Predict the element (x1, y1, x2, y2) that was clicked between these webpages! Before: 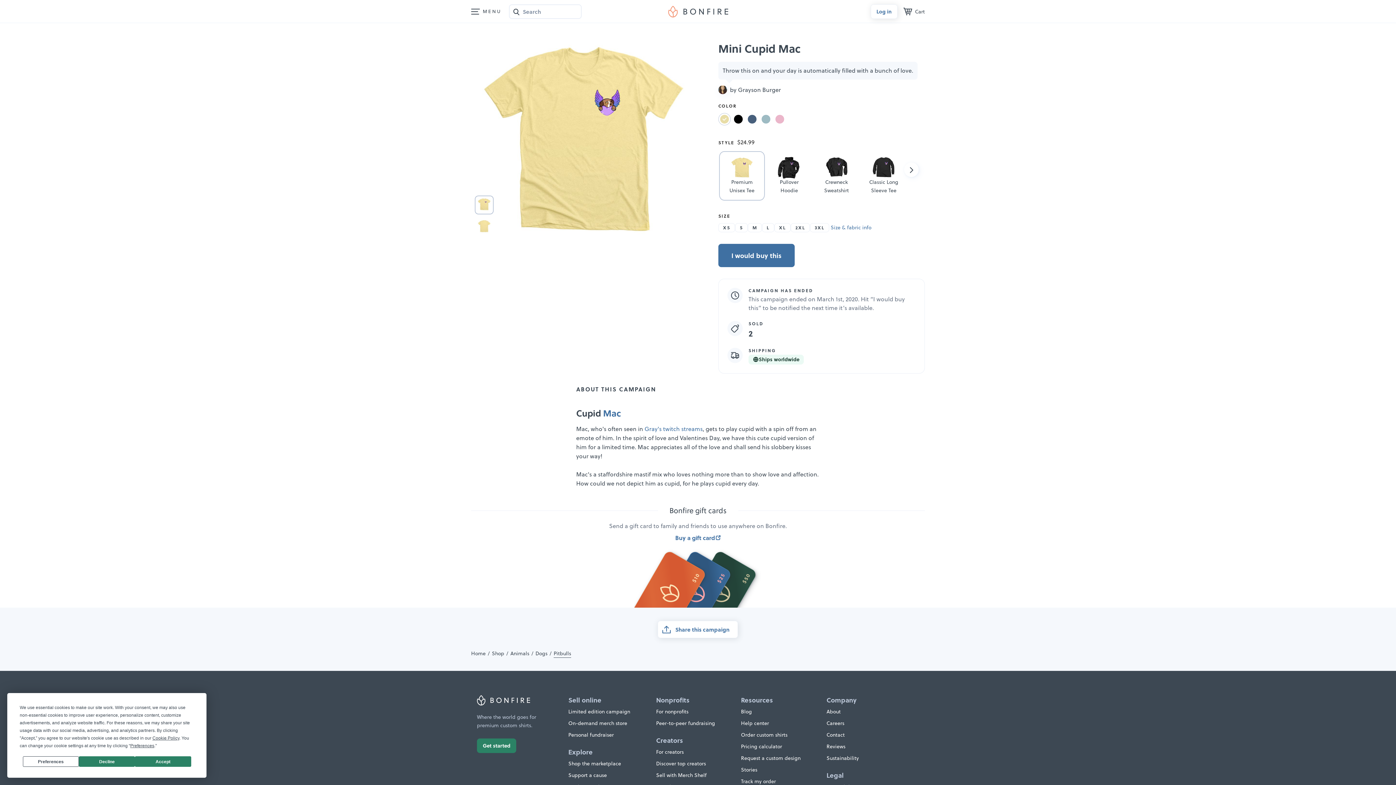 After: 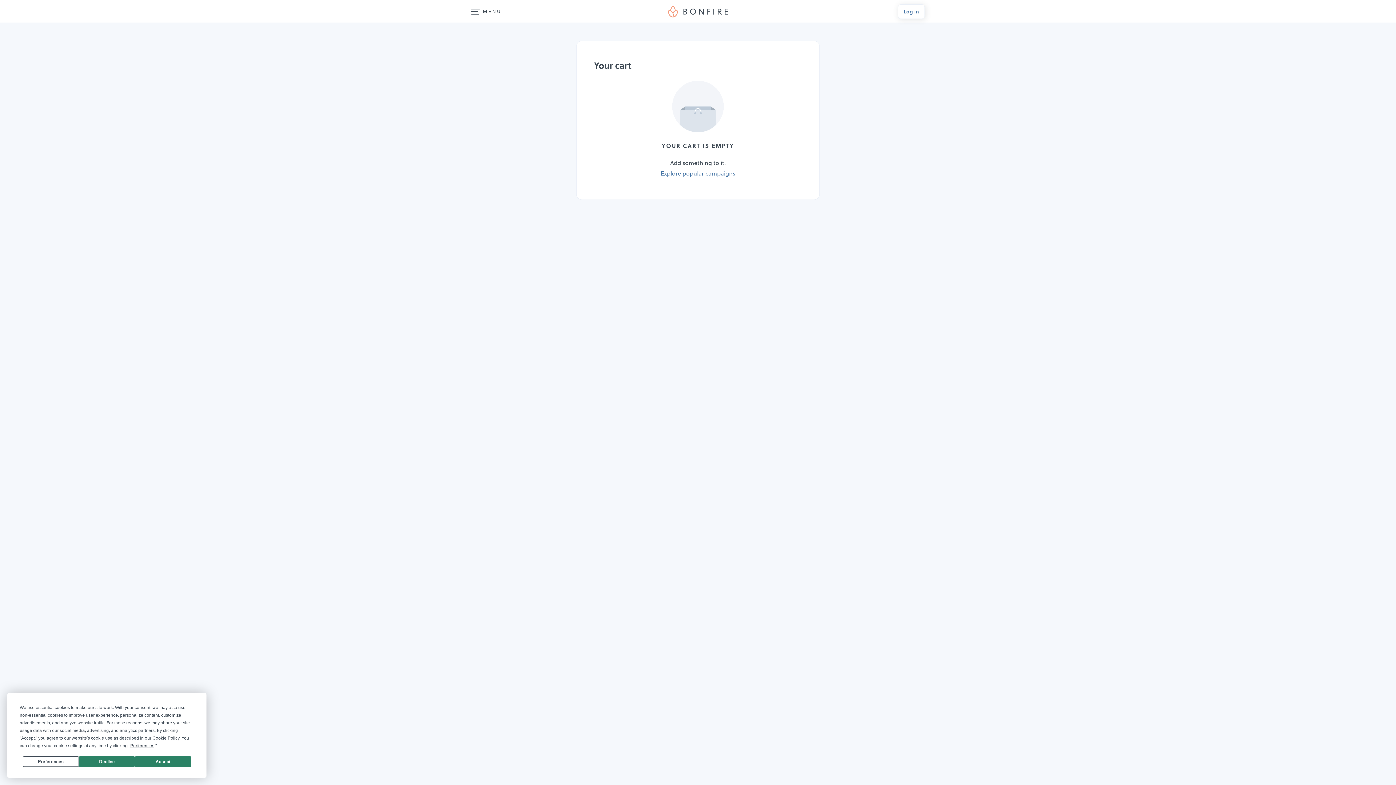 Action: bbox: (903, 7, 925, 15) label: Cart